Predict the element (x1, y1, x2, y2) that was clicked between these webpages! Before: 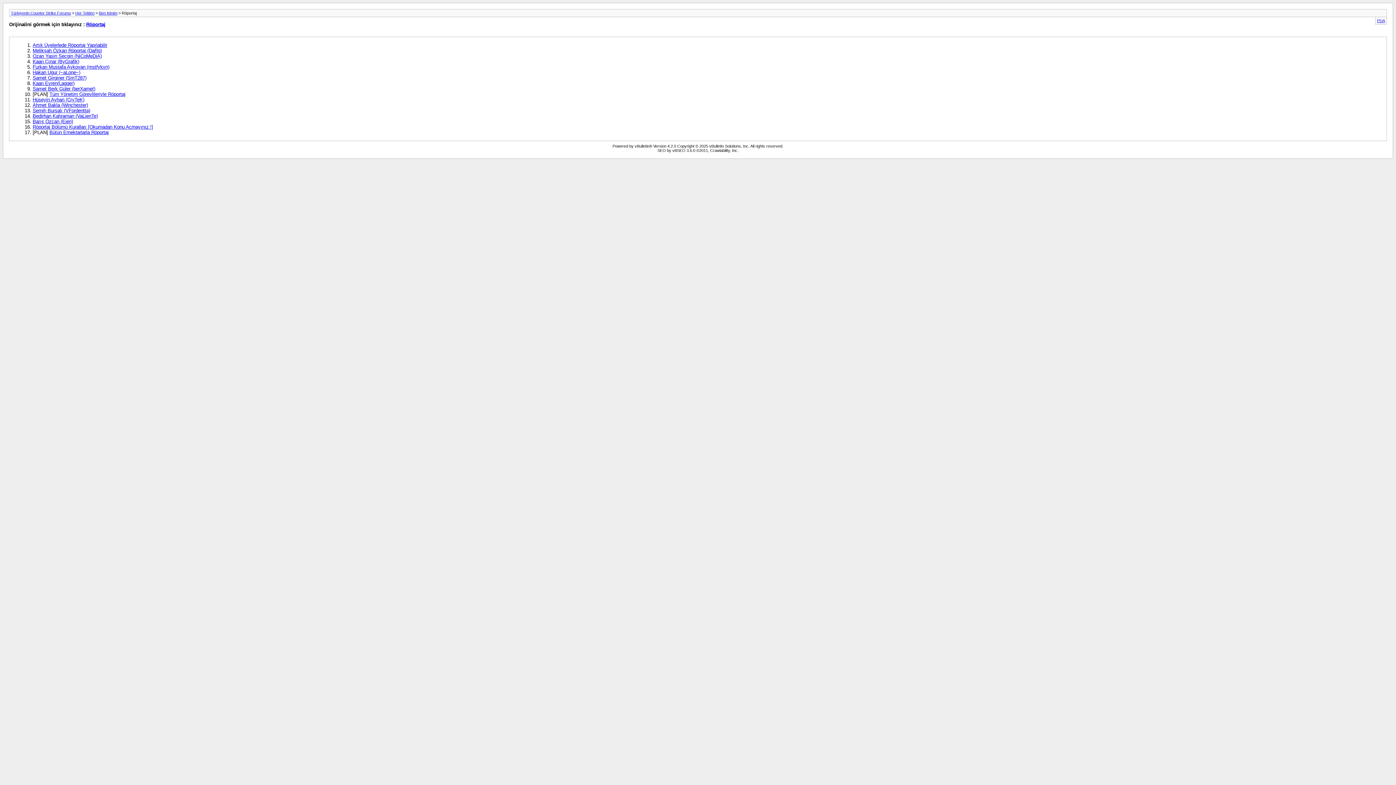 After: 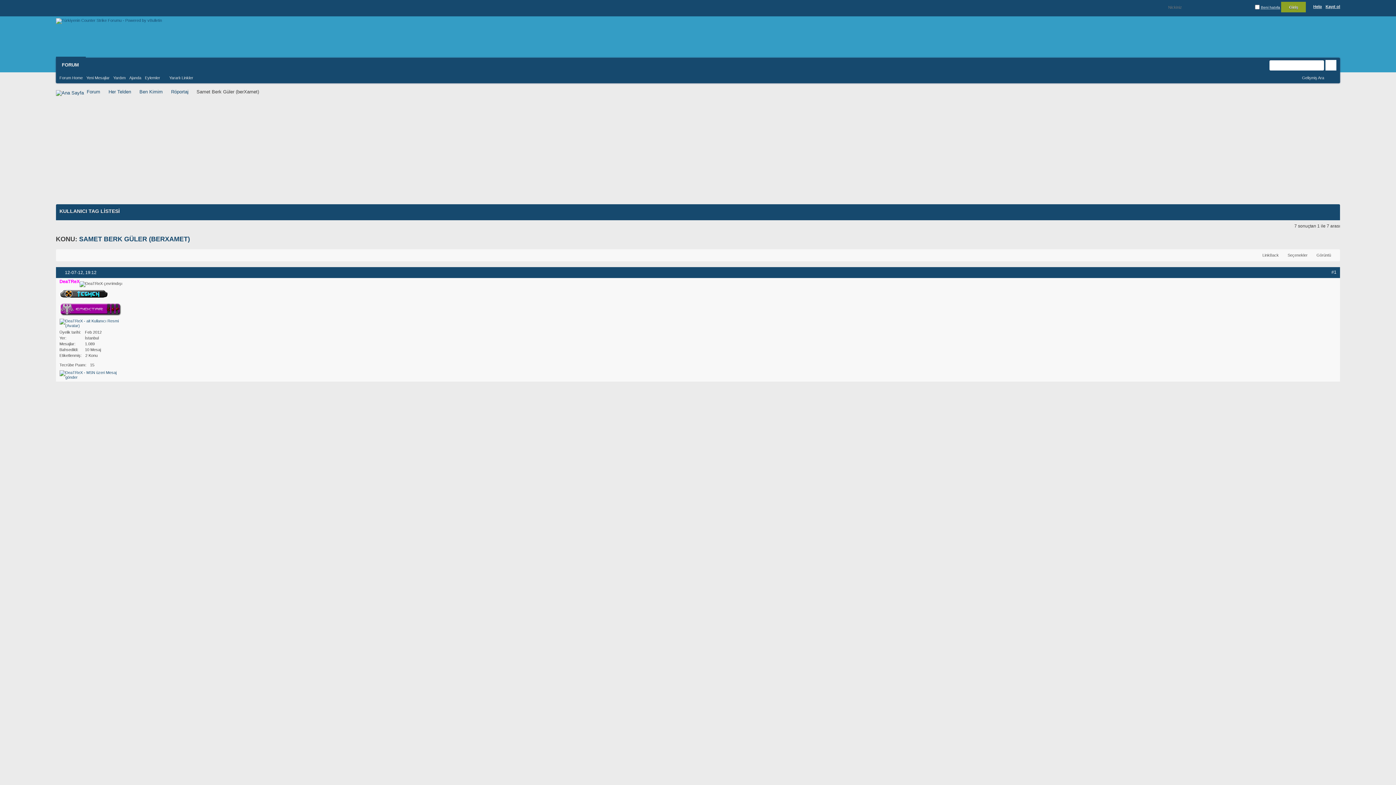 Action: label: Samet Berk Güler (berXamet) bbox: (32, 86, 95, 91)